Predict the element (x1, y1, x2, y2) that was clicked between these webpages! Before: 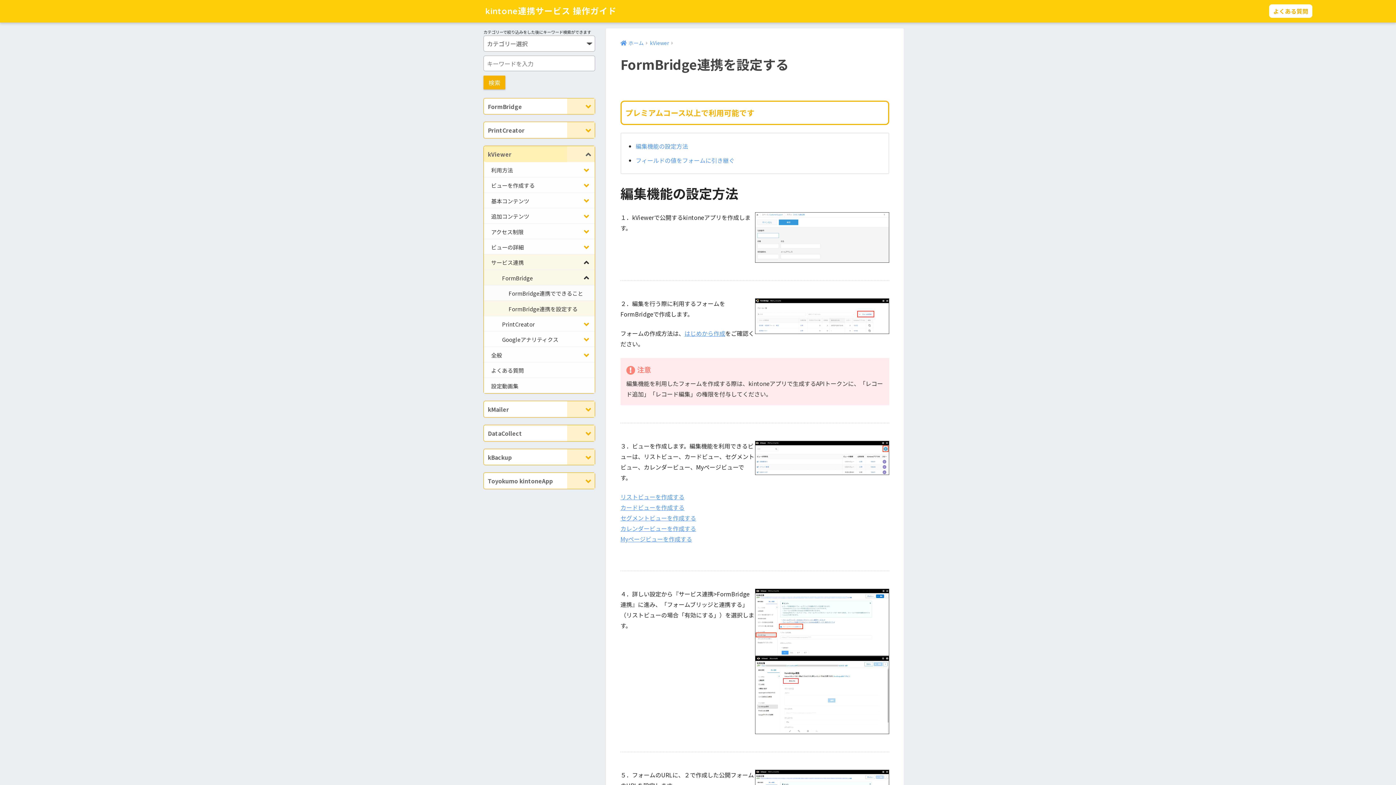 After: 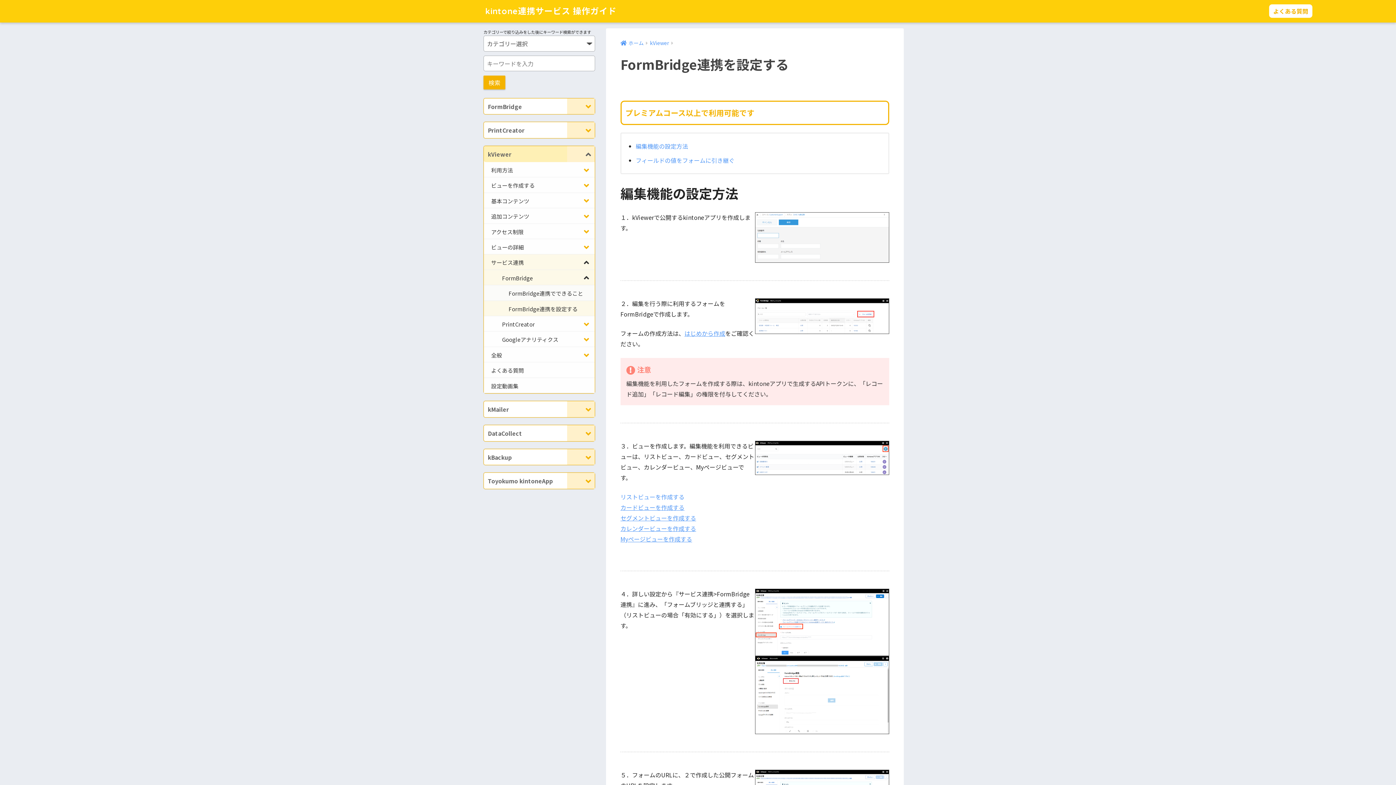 Action: label: リストビューを作成する bbox: (620, 492, 684, 501)